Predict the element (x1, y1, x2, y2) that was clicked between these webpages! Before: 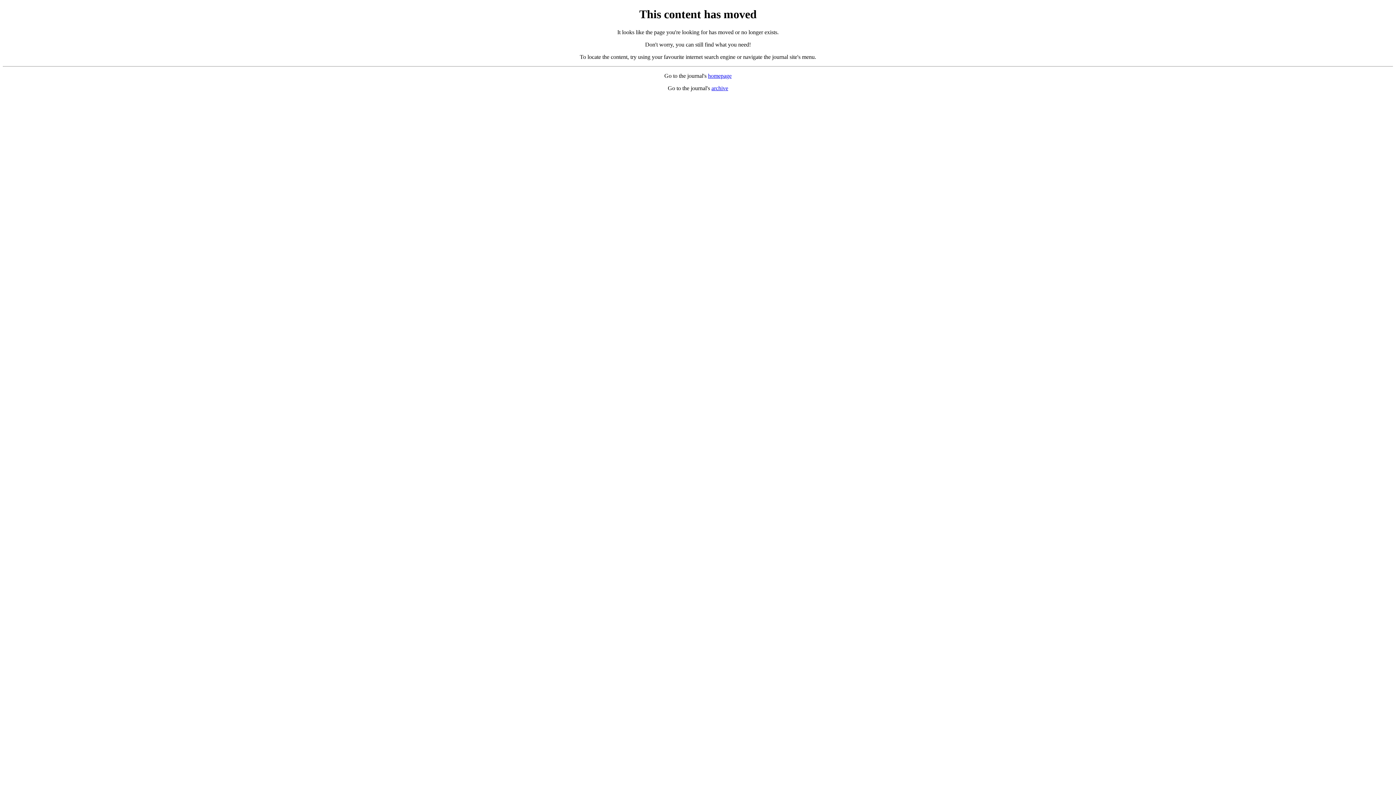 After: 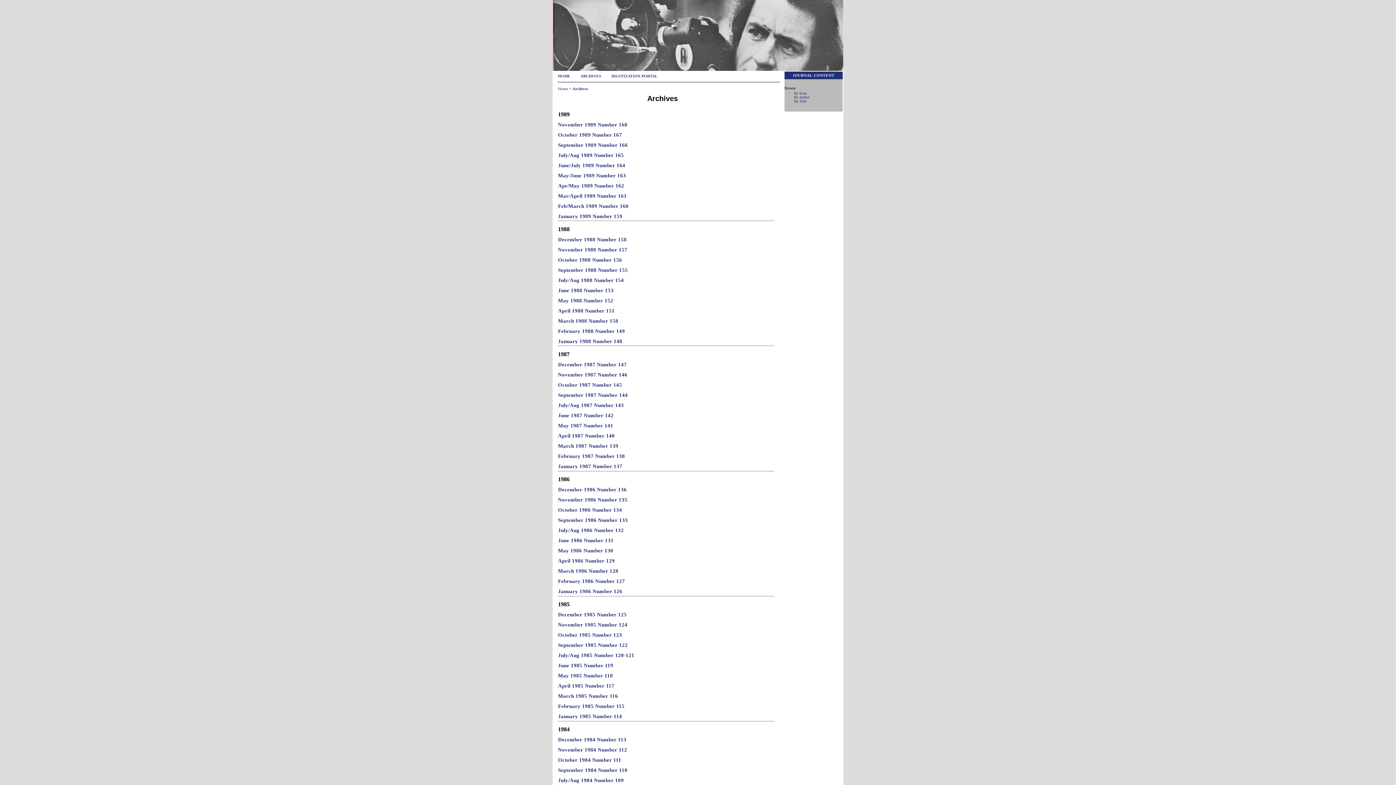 Action: label: archive bbox: (711, 85, 728, 91)